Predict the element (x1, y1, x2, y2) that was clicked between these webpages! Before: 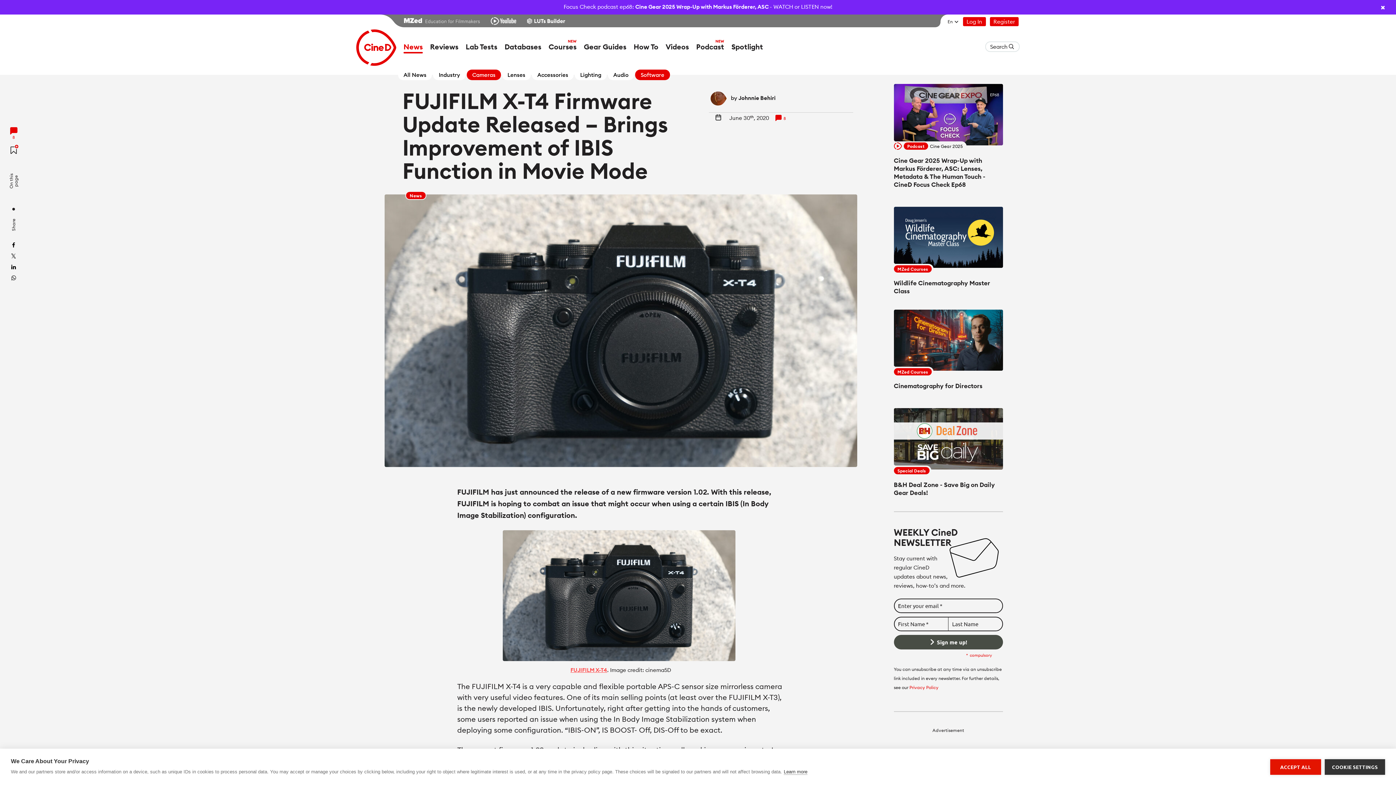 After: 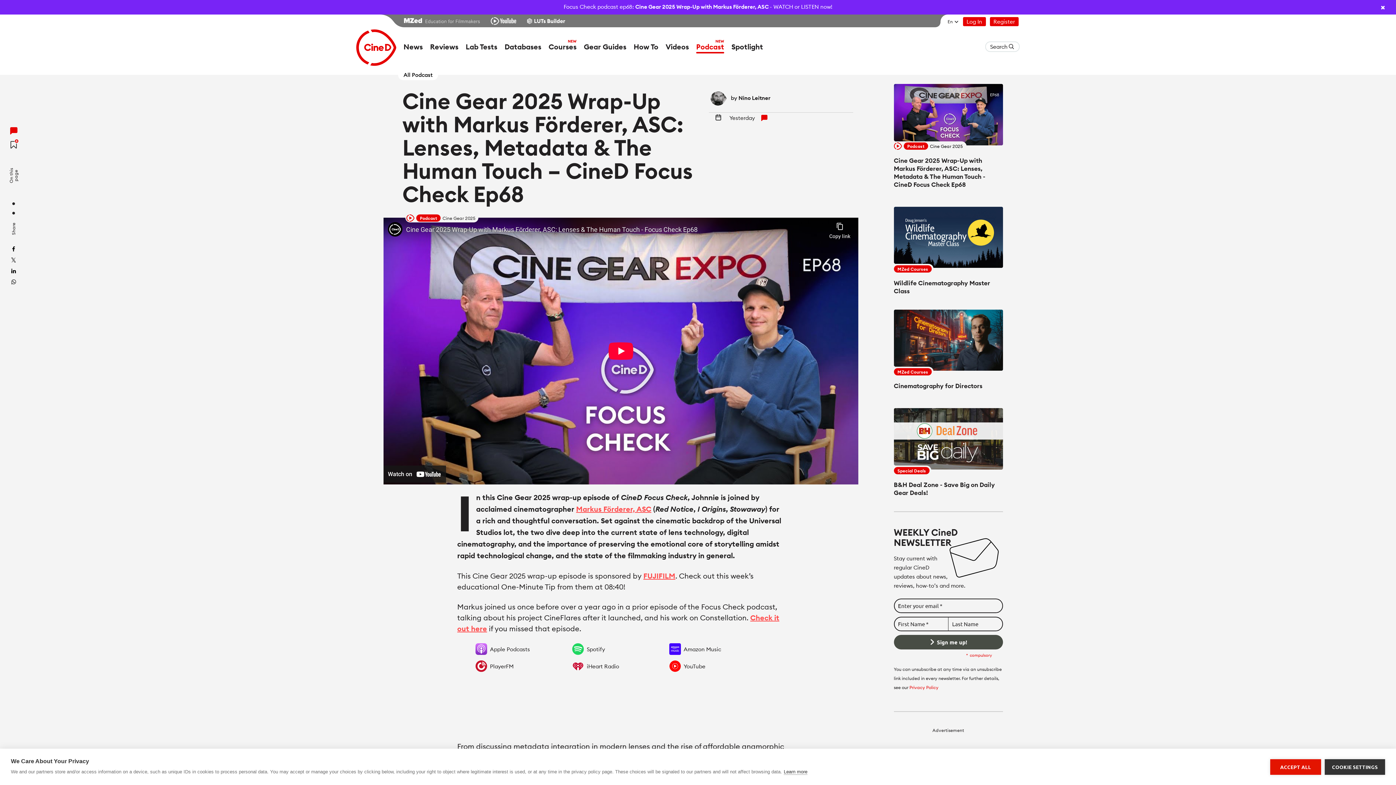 Action: label: Cine Gear 2025 Wrap-Up with Markus Förderer, ASC: Lenses, Metadata & The Human Touch - CineD Focus Check Ep68 bbox: (894, 189, 985, 221)